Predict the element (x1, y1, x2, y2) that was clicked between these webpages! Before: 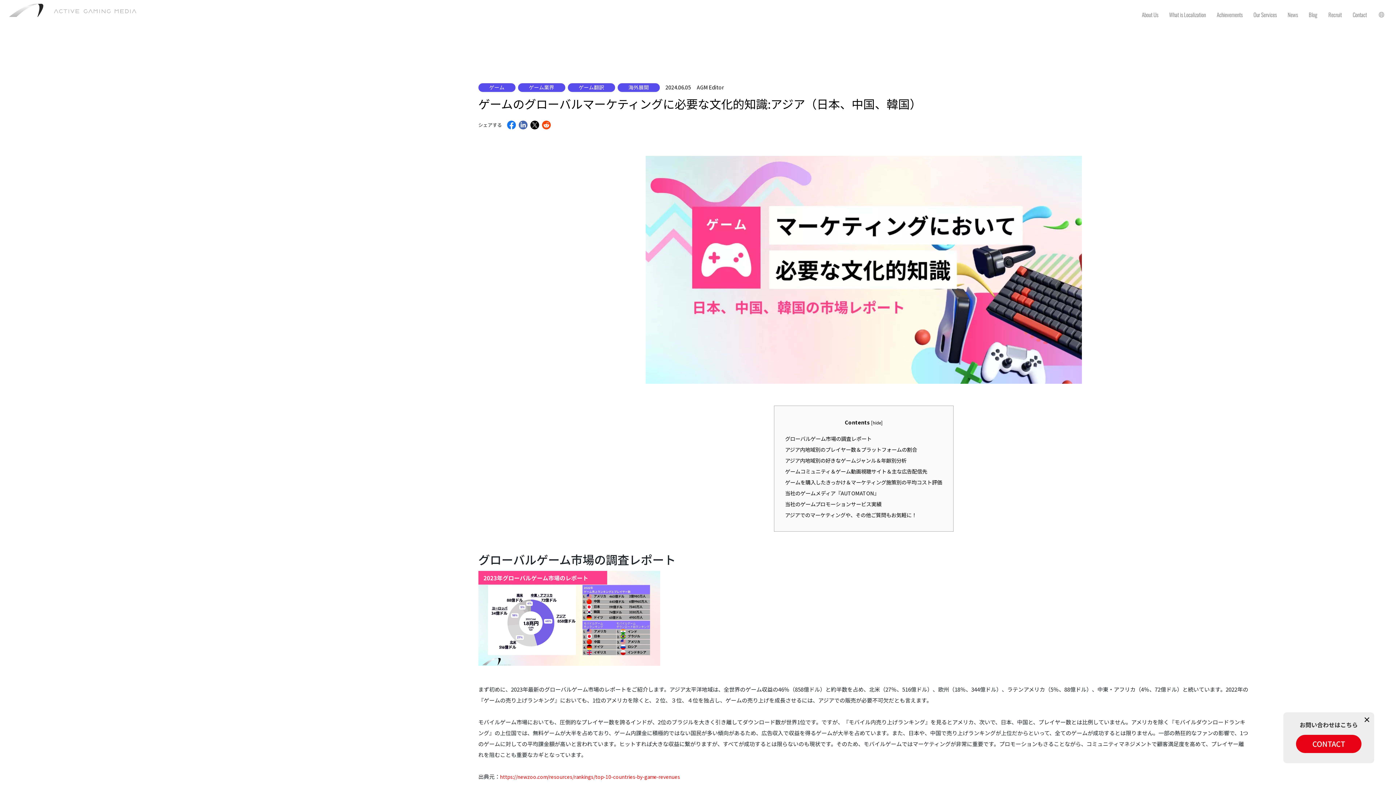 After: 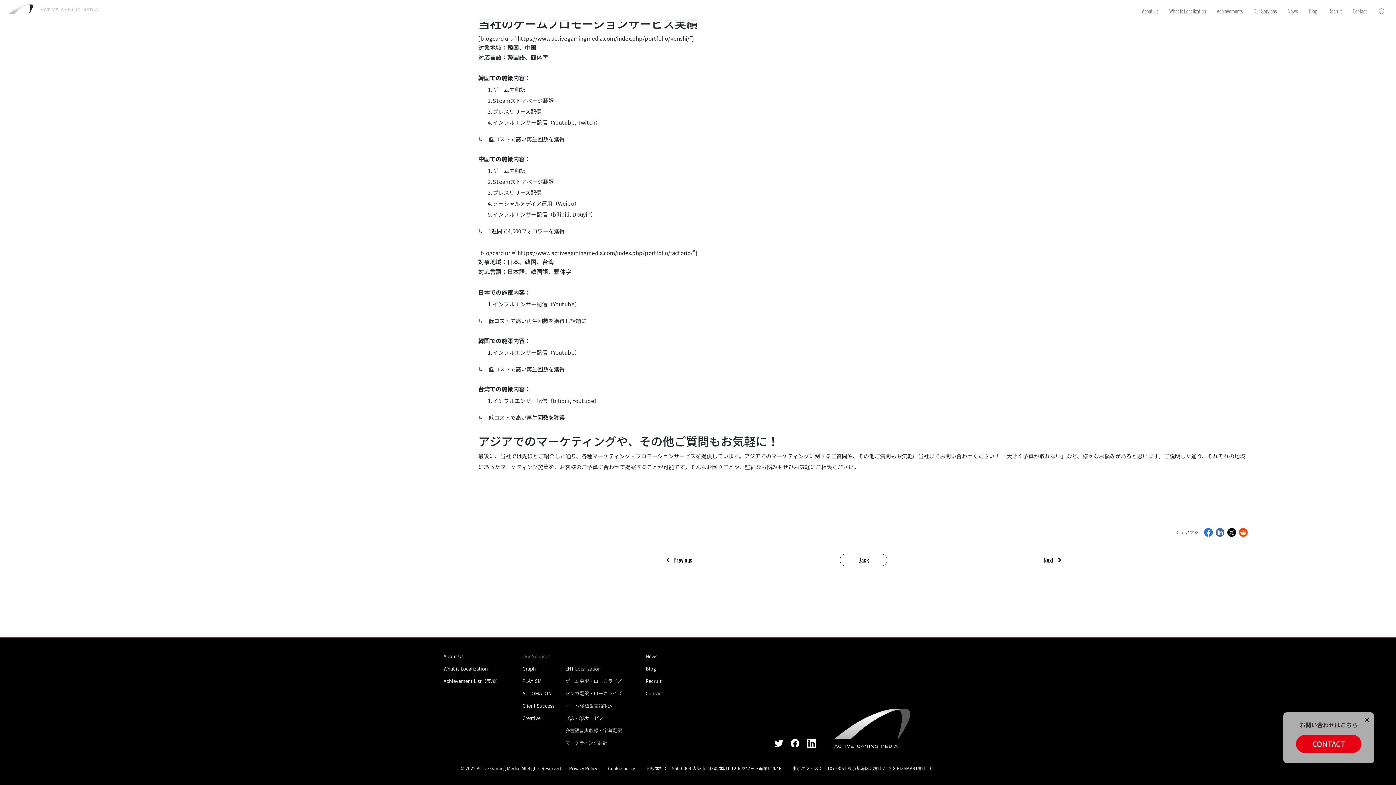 Action: label: アジアでのマーケティングや、その他ご質問もお気軽に！ bbox: (785, 511, 916, 519)